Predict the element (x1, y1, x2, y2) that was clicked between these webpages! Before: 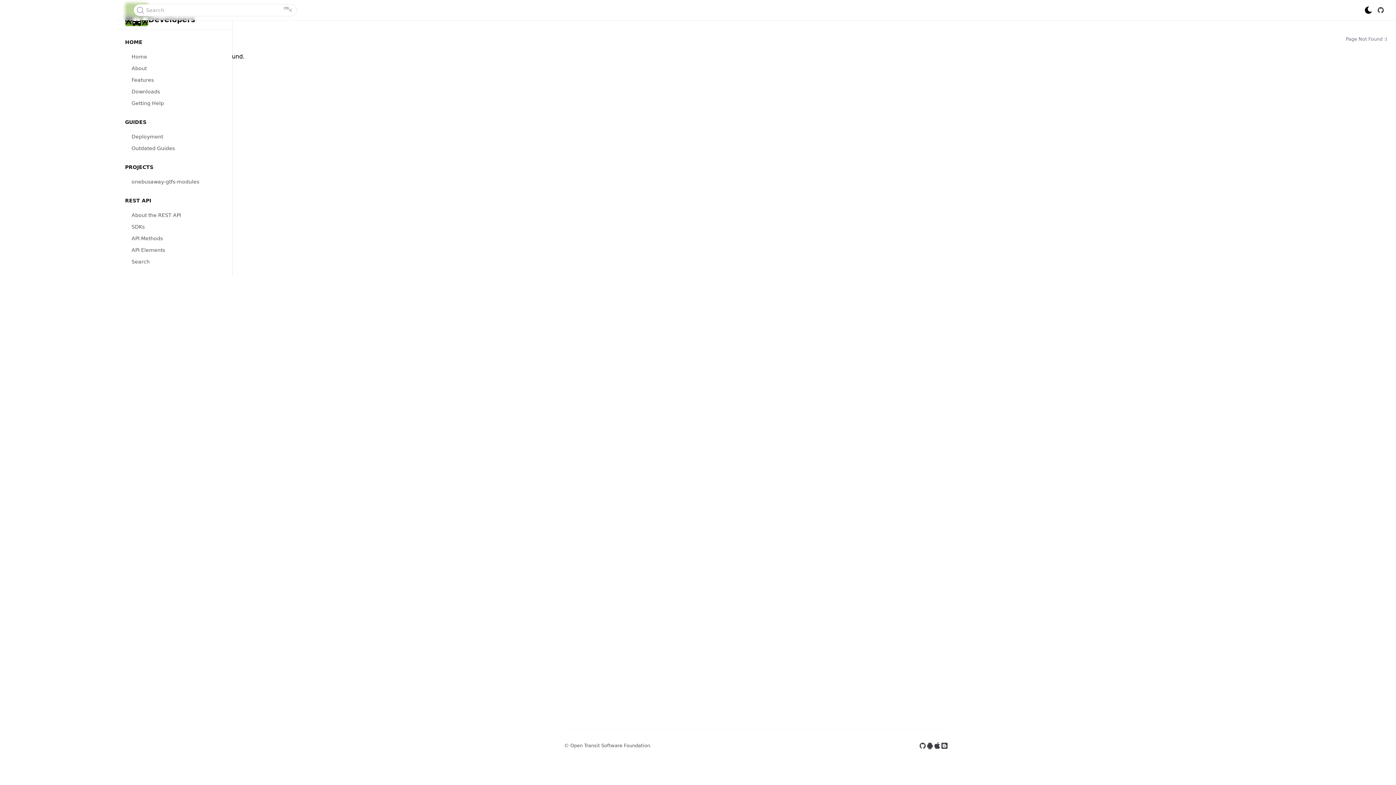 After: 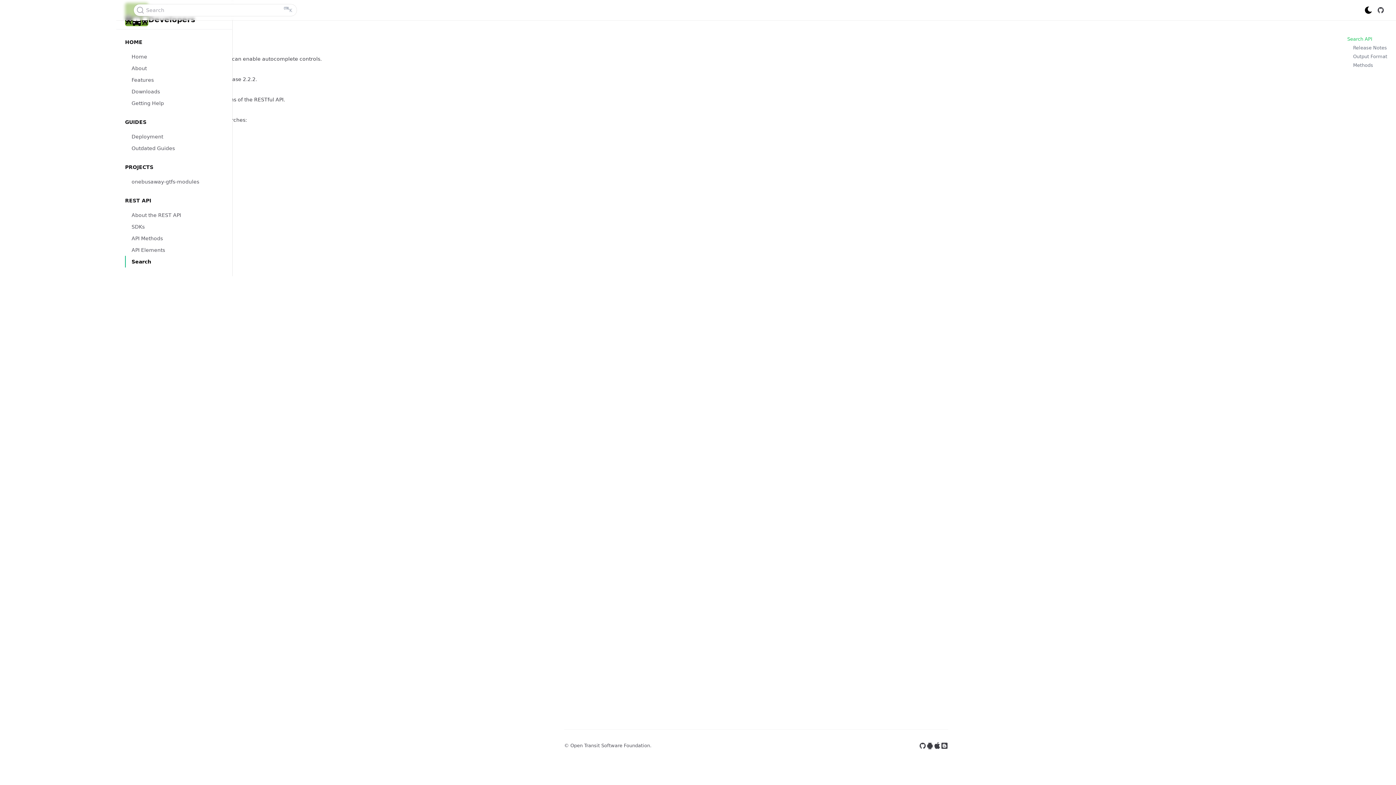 Action: bbox: (125, 256, 223, 267) label: Search